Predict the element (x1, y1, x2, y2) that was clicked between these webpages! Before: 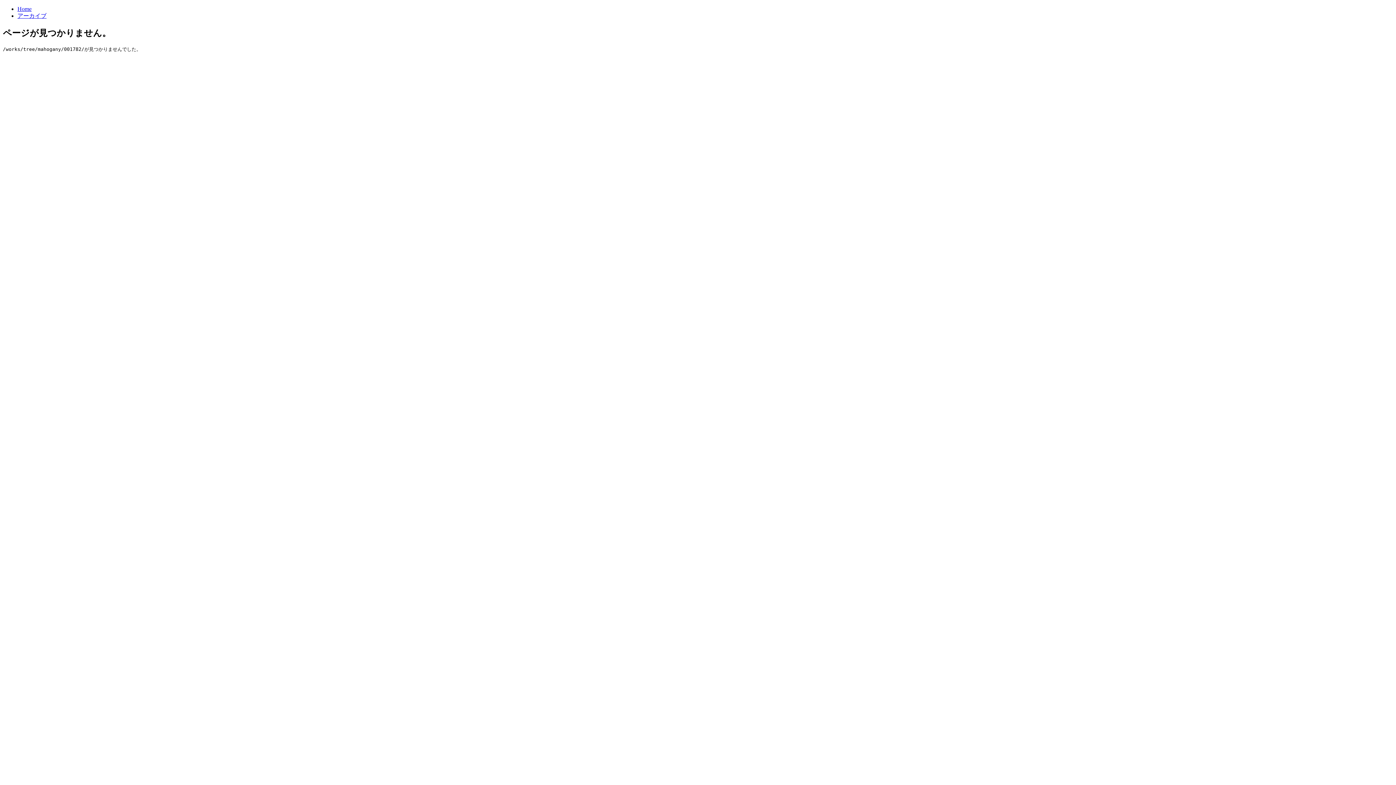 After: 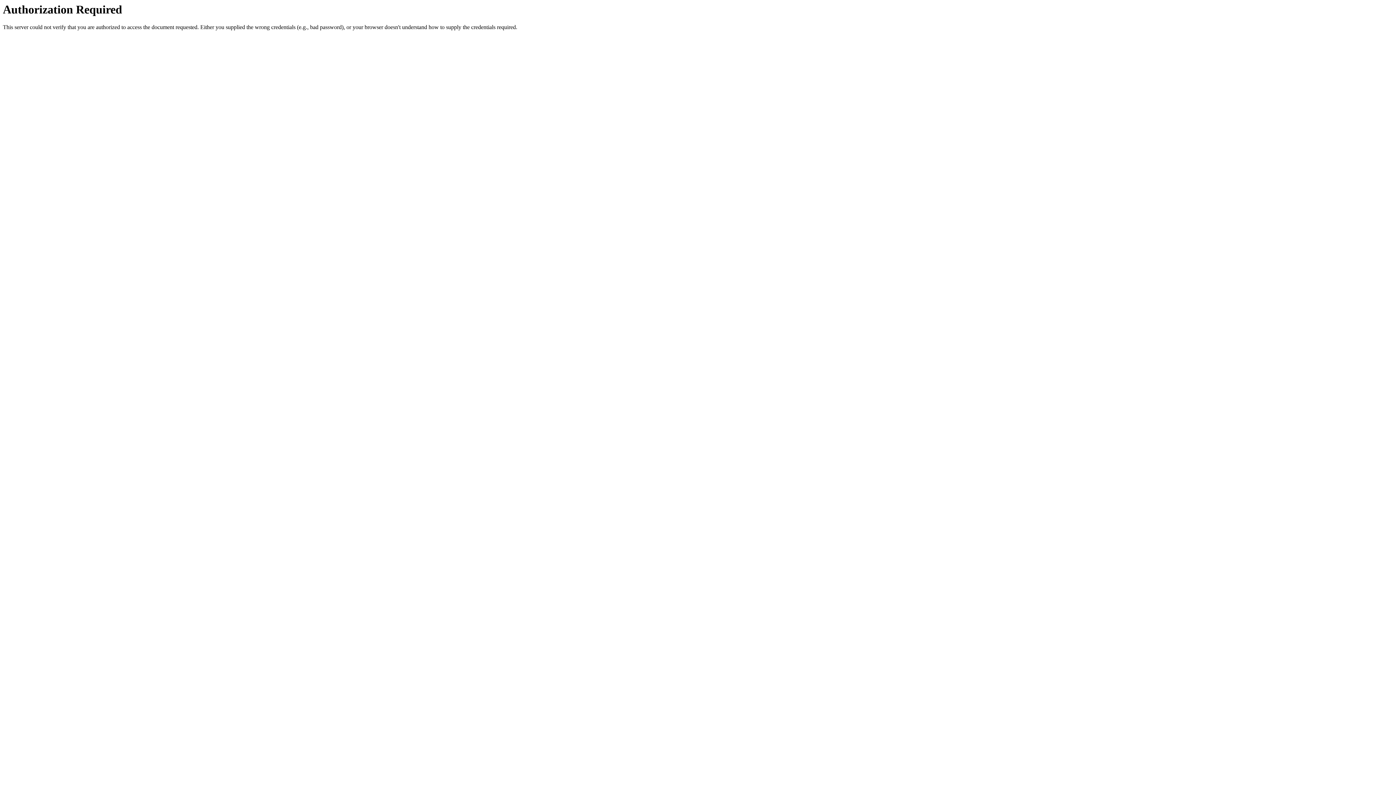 Action: label: アーカイブ bbox: (17, 12, 46, 18)